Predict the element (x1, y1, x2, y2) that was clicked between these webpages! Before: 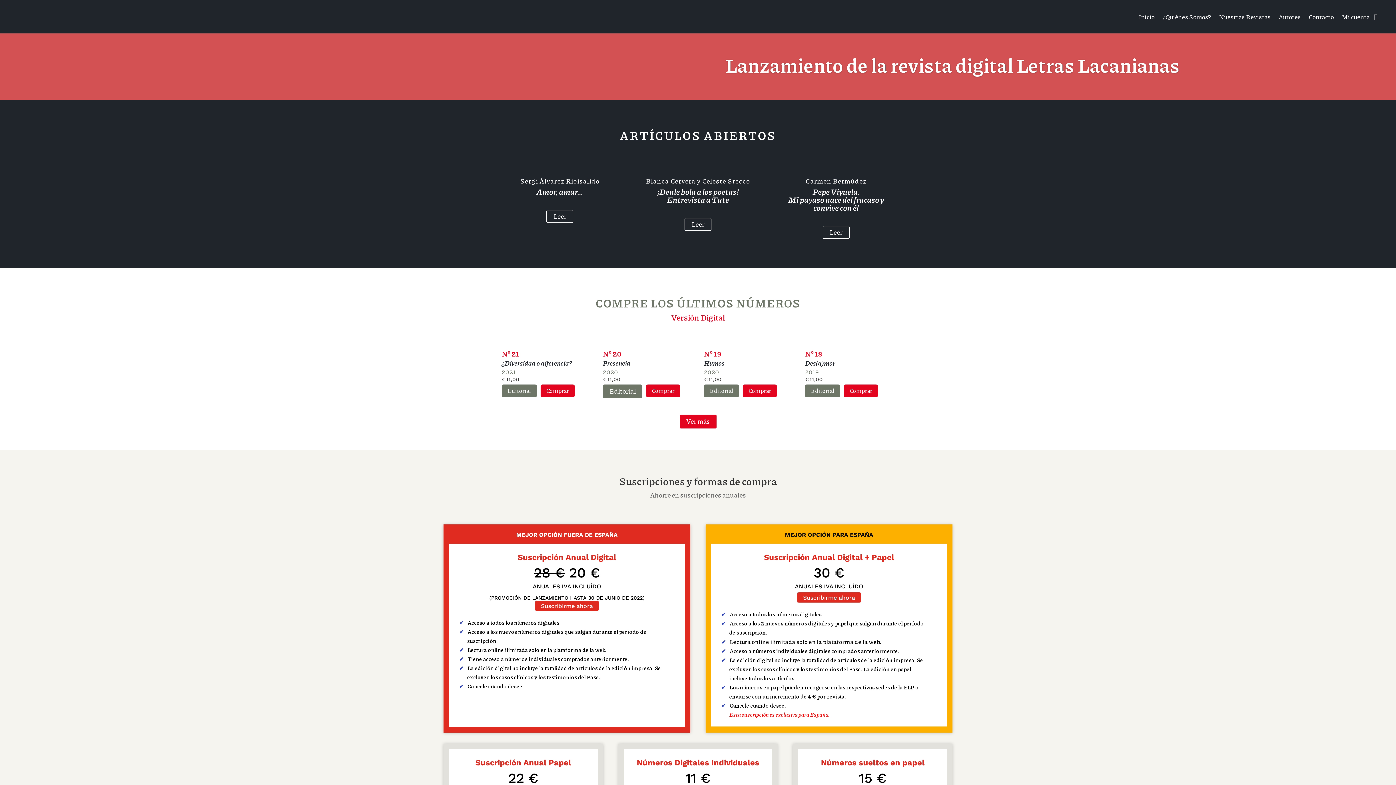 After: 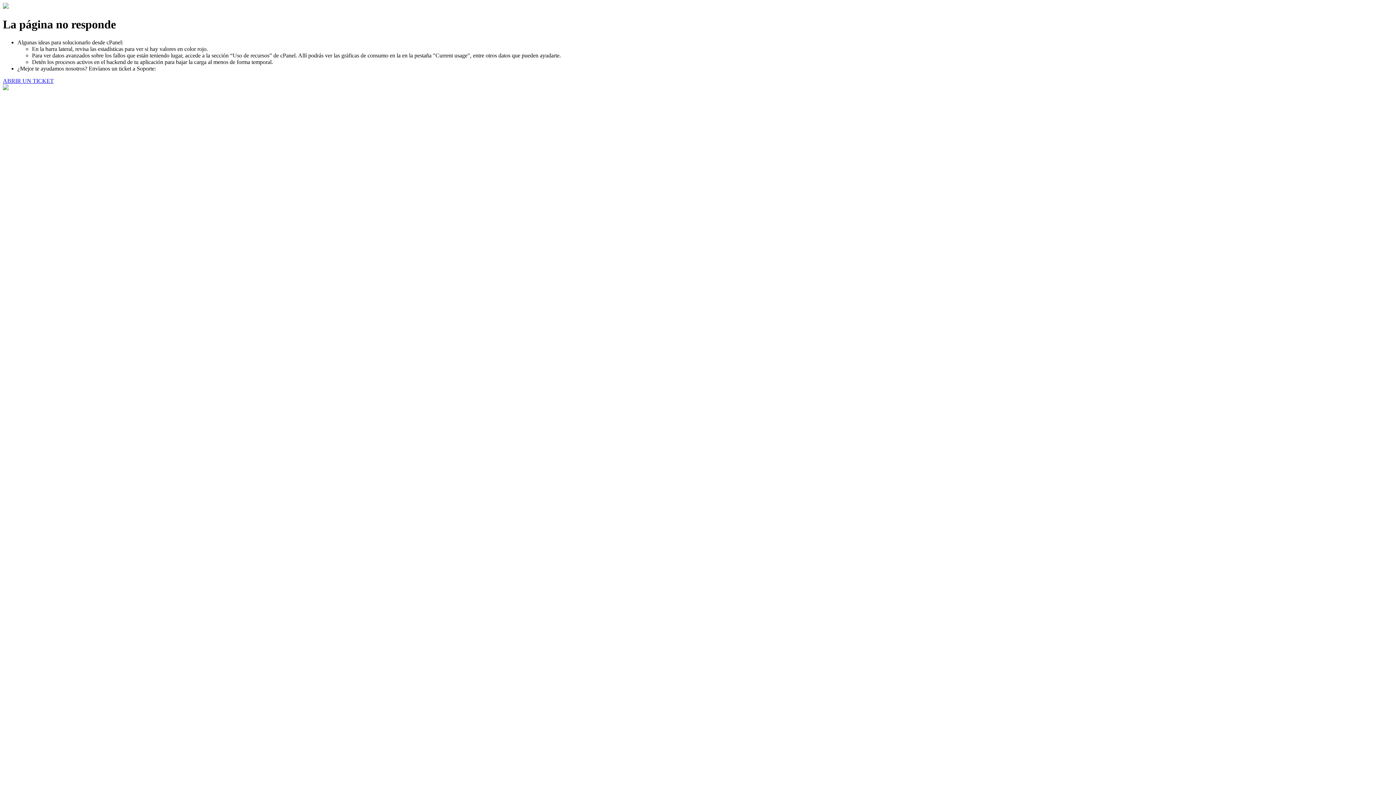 Action: bbox: (725, 51, 1180, 78) label: Lanzamiento de la revista digital Letras Lacanianas